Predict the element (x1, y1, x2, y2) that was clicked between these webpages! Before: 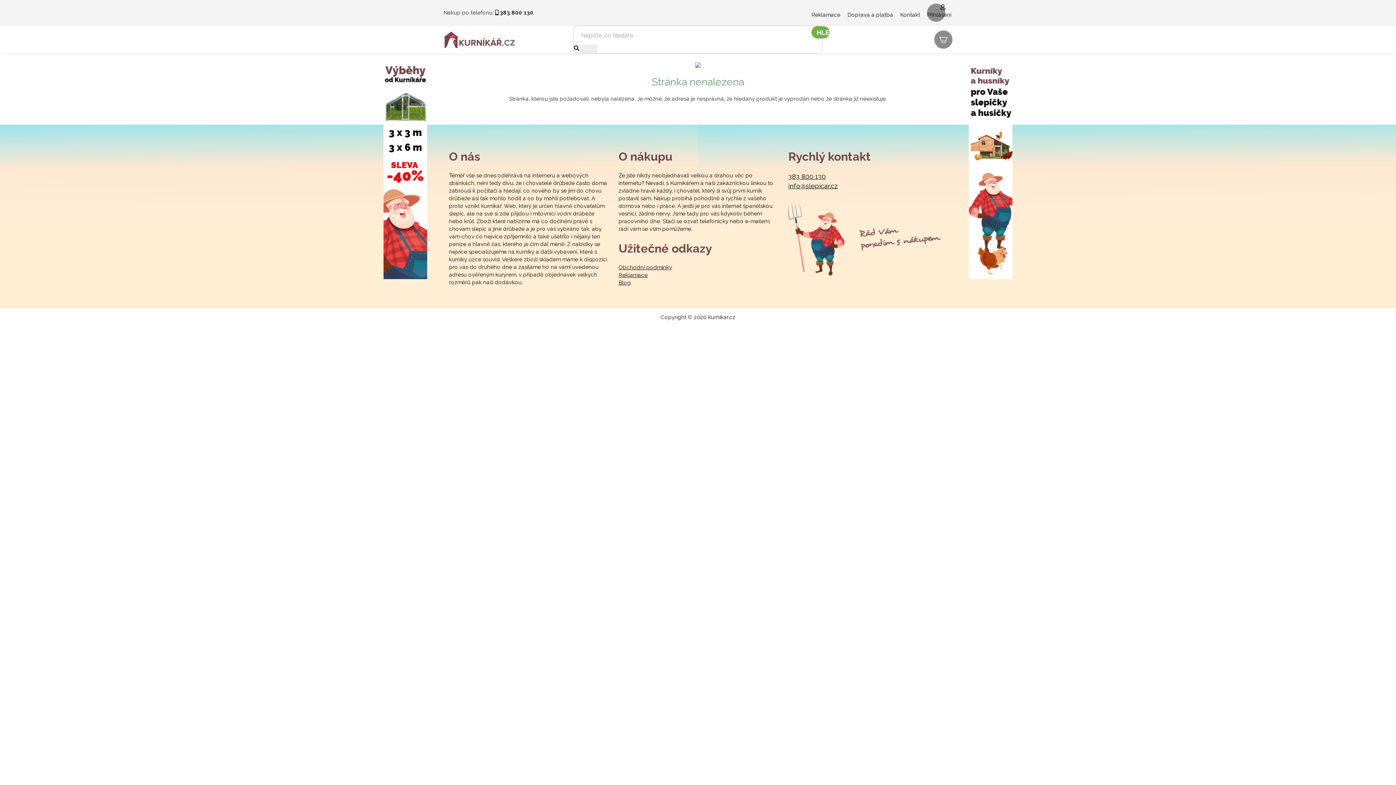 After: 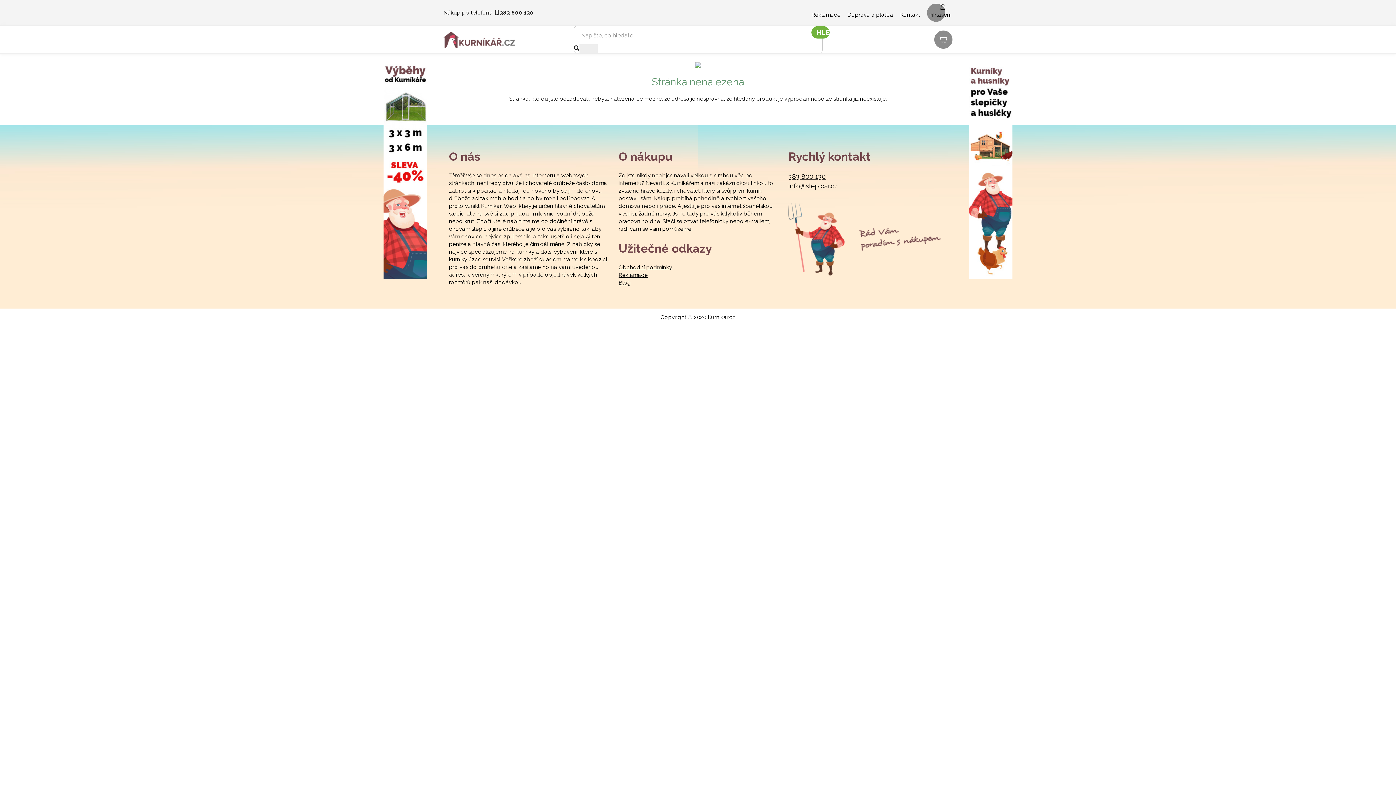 Action: label: info@slepicar.cz bbox: (788, 182, 837, 189)